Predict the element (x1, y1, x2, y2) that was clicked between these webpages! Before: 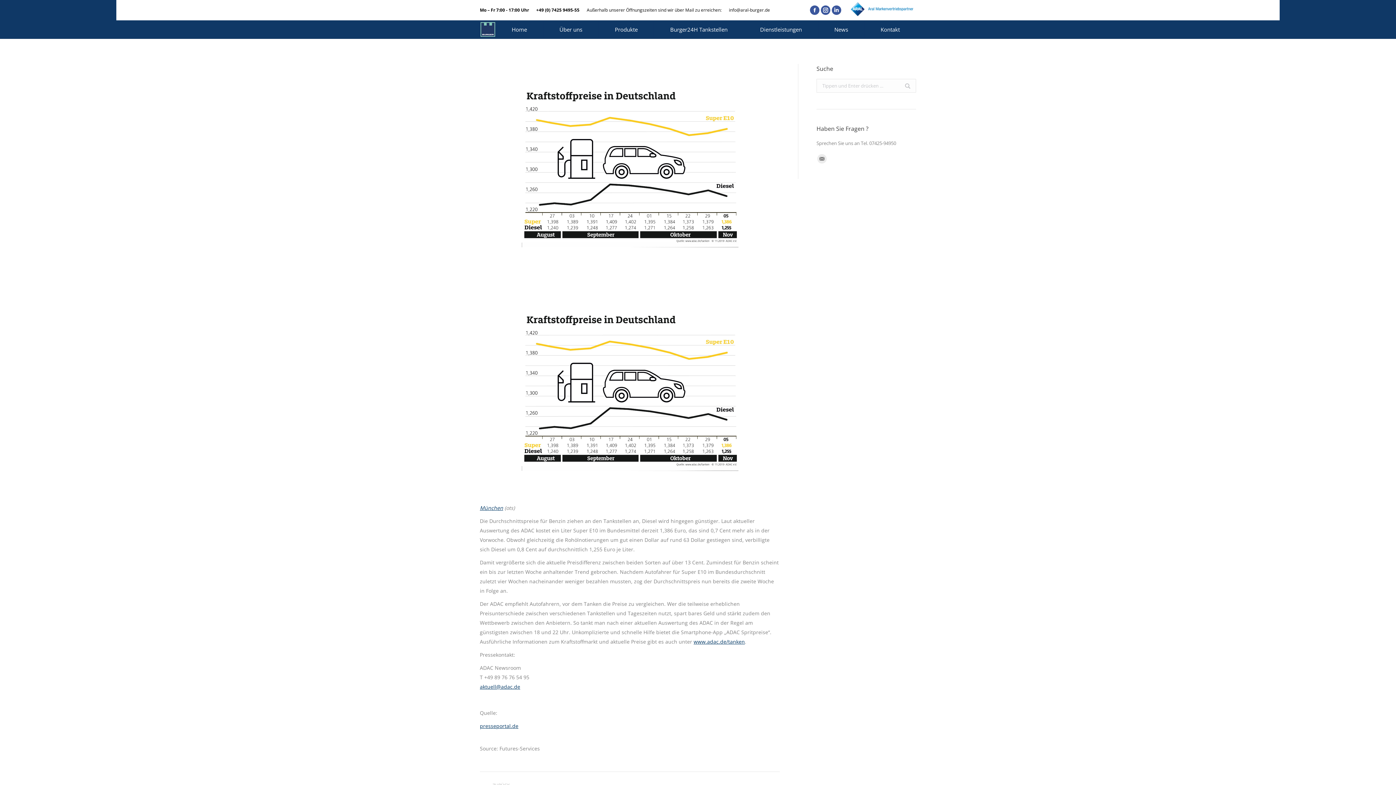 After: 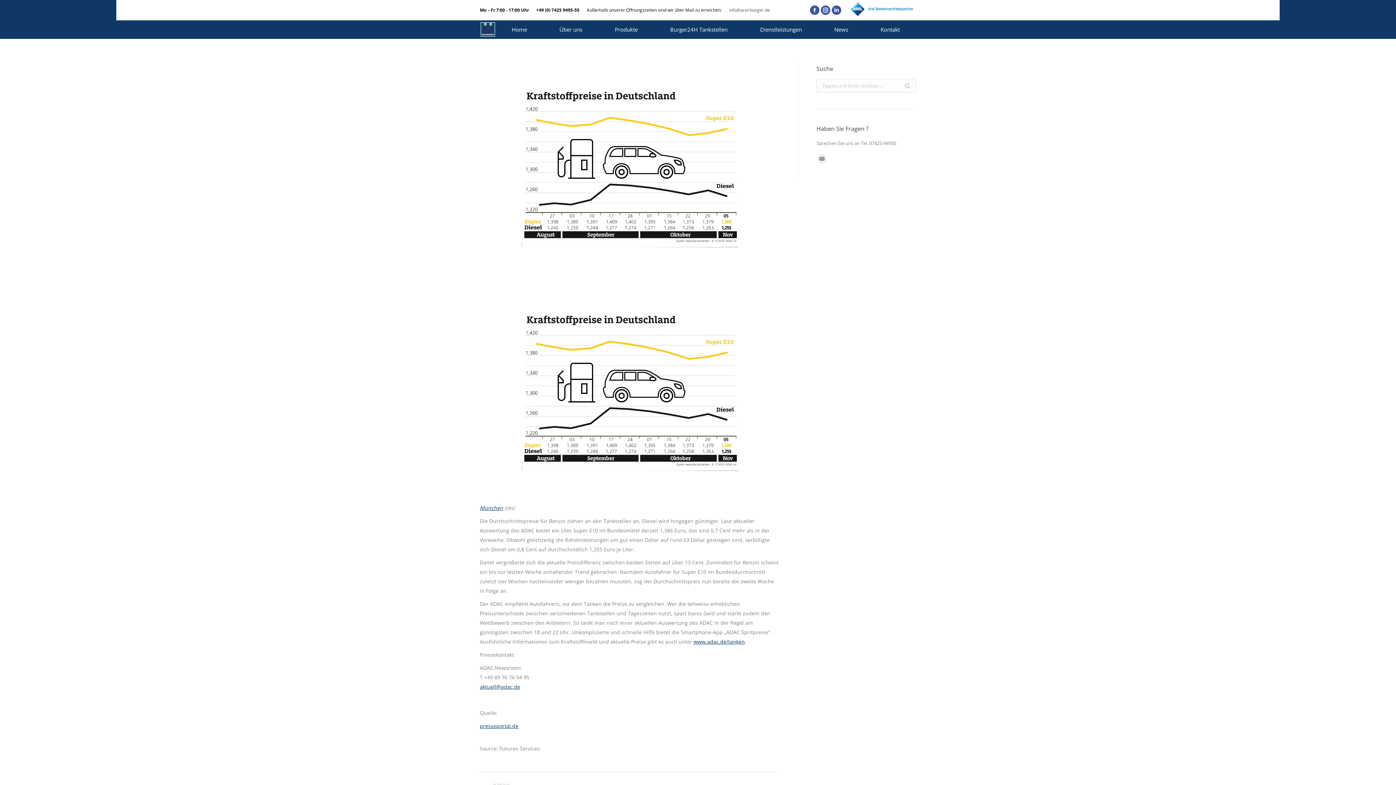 Action: label: info@aral-burger.de bbox: (729, 6, 770, 13)